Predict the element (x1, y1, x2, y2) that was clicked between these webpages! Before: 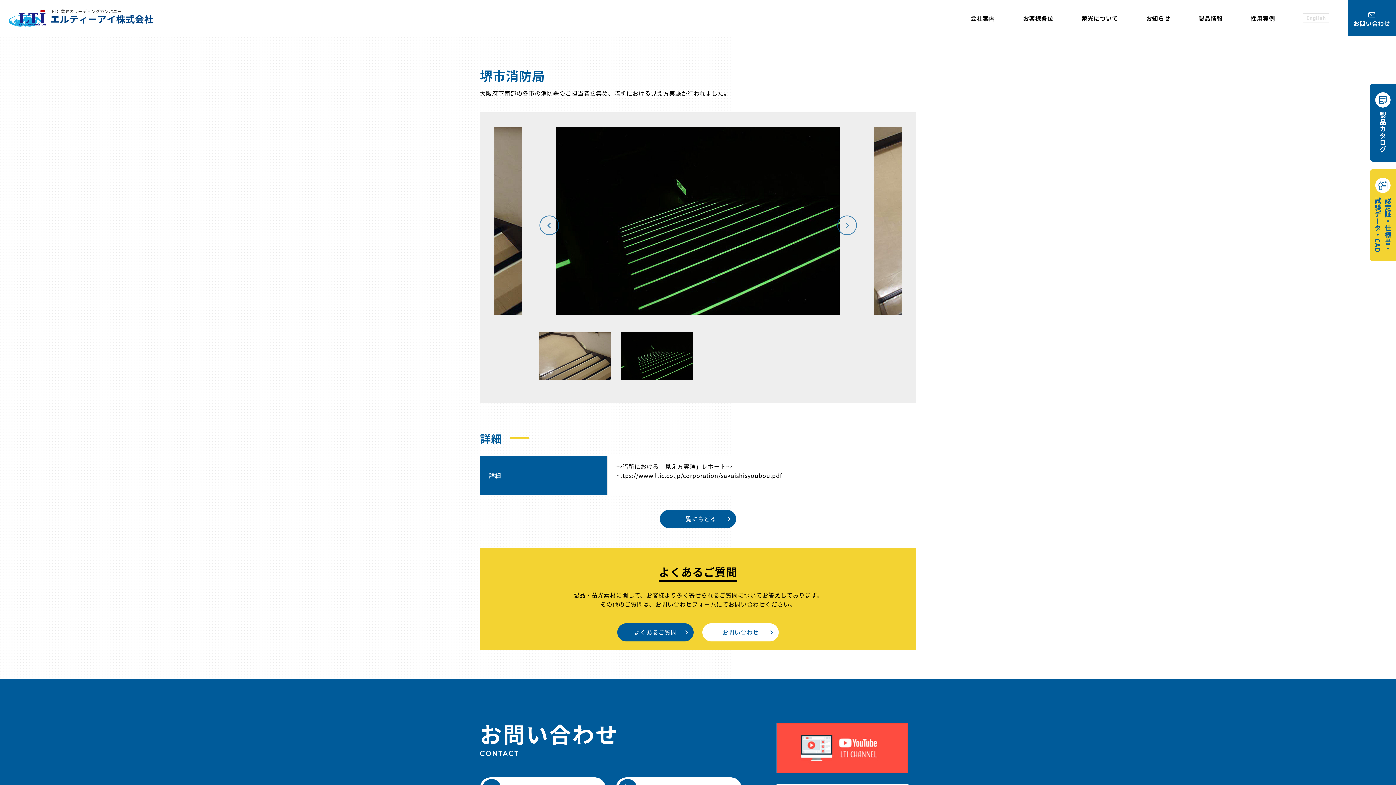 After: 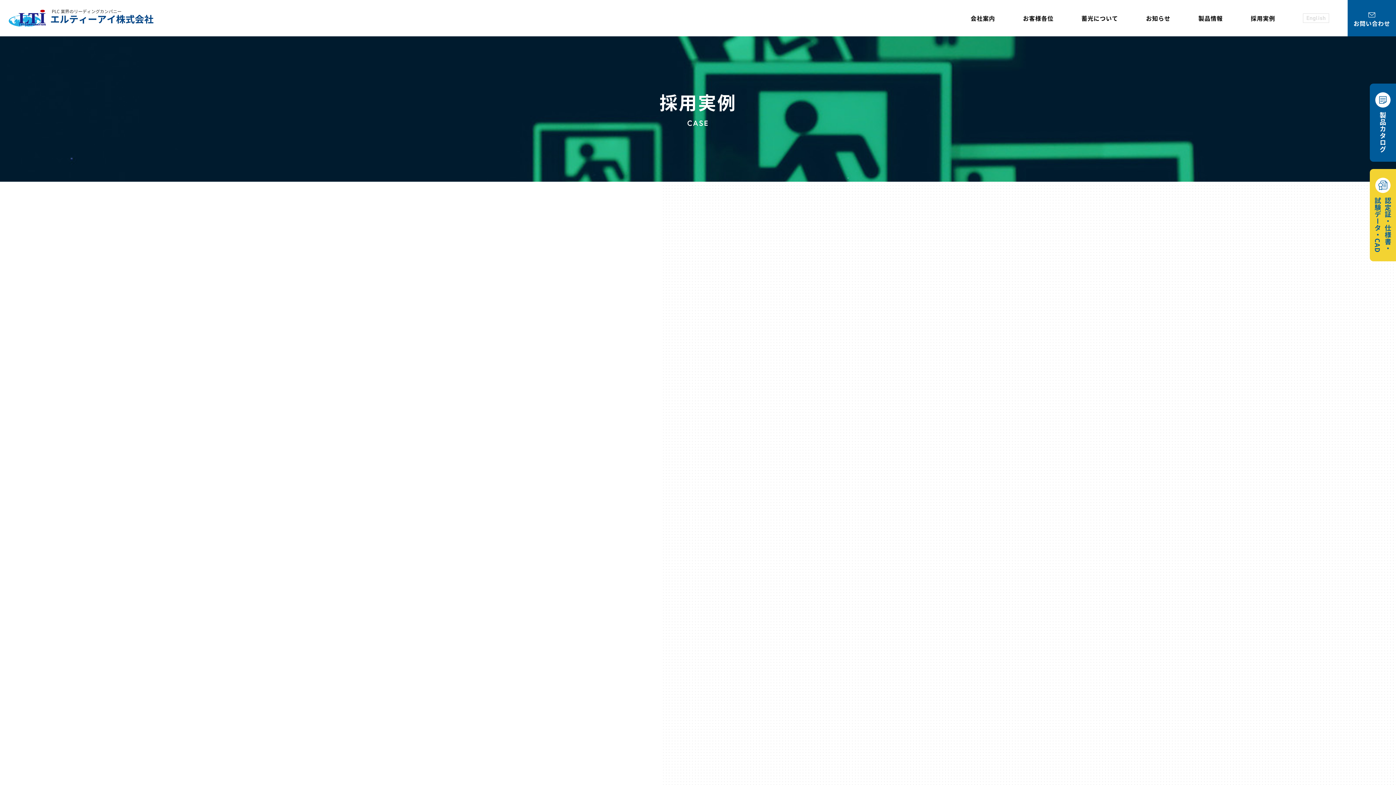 Action: label: 一覧にもどる bbox: (660, 510, 736, 528)